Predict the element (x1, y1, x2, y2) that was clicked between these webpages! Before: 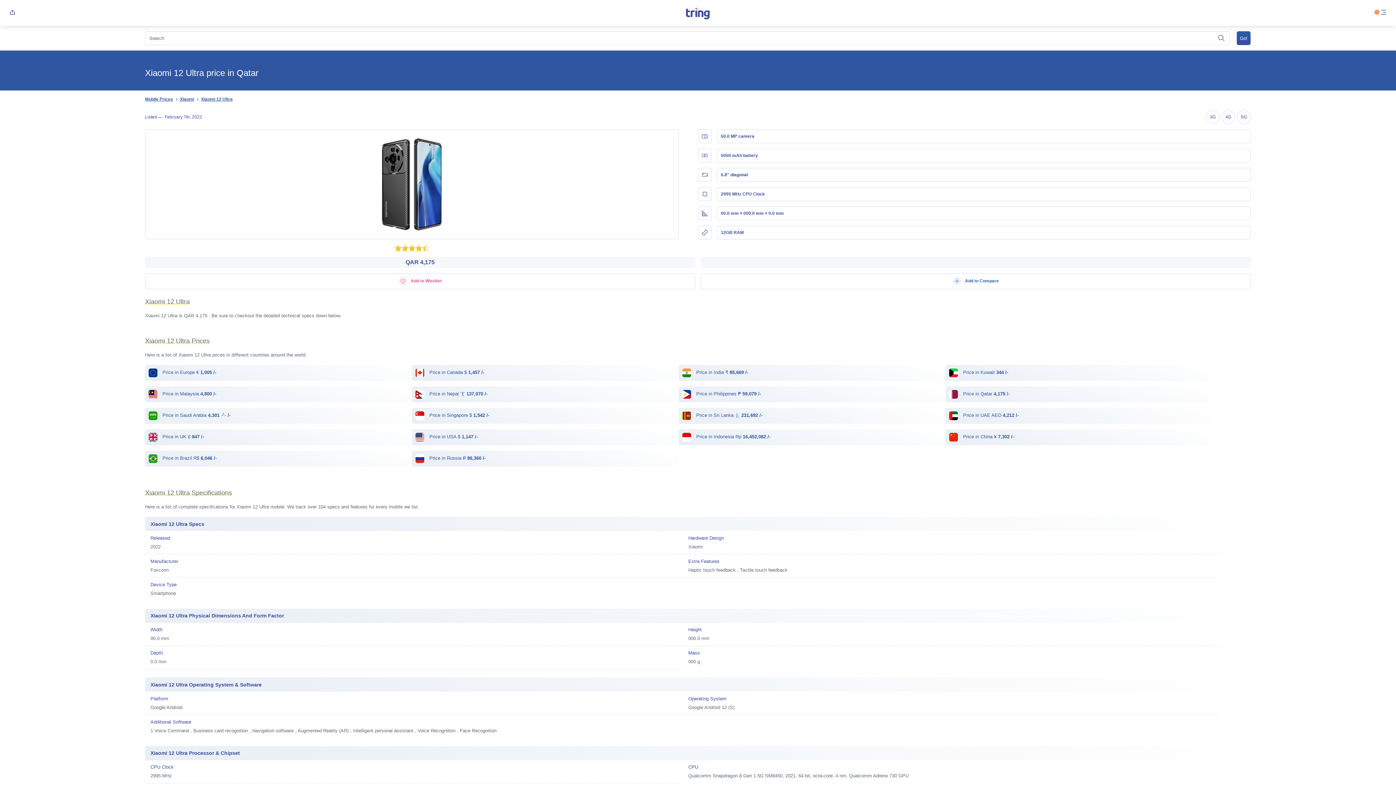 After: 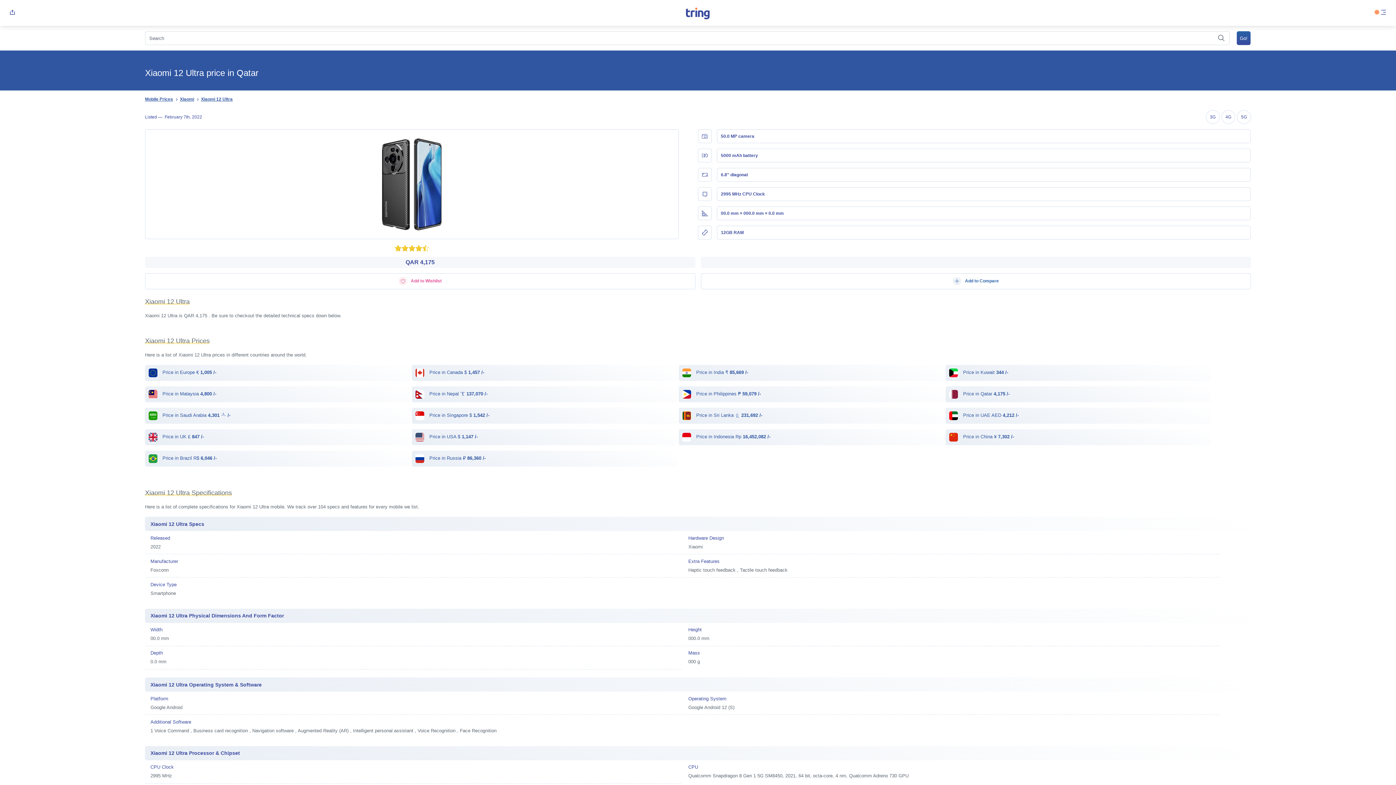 Action: bbox: (949, 391, 1009, 396) label:  Price in Qatar 4,175 /-